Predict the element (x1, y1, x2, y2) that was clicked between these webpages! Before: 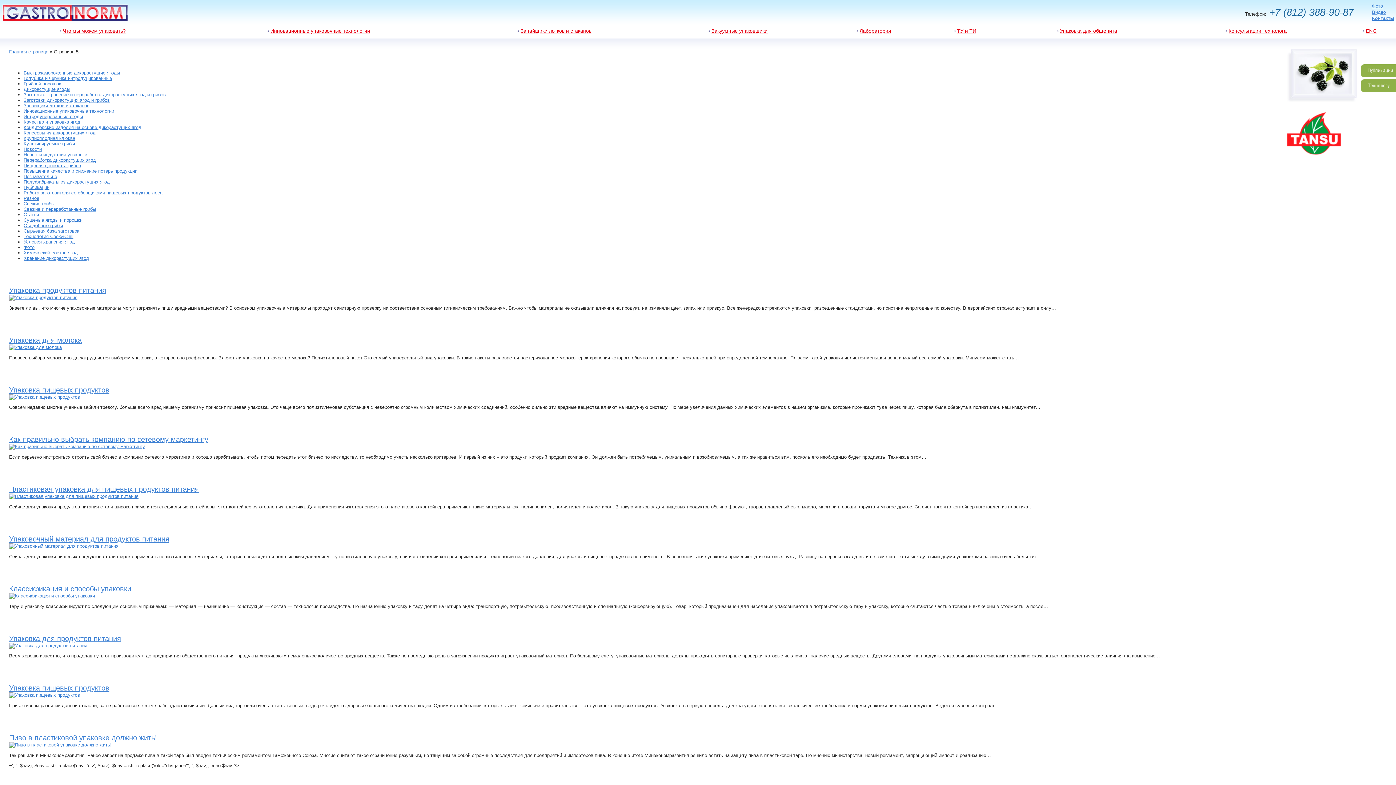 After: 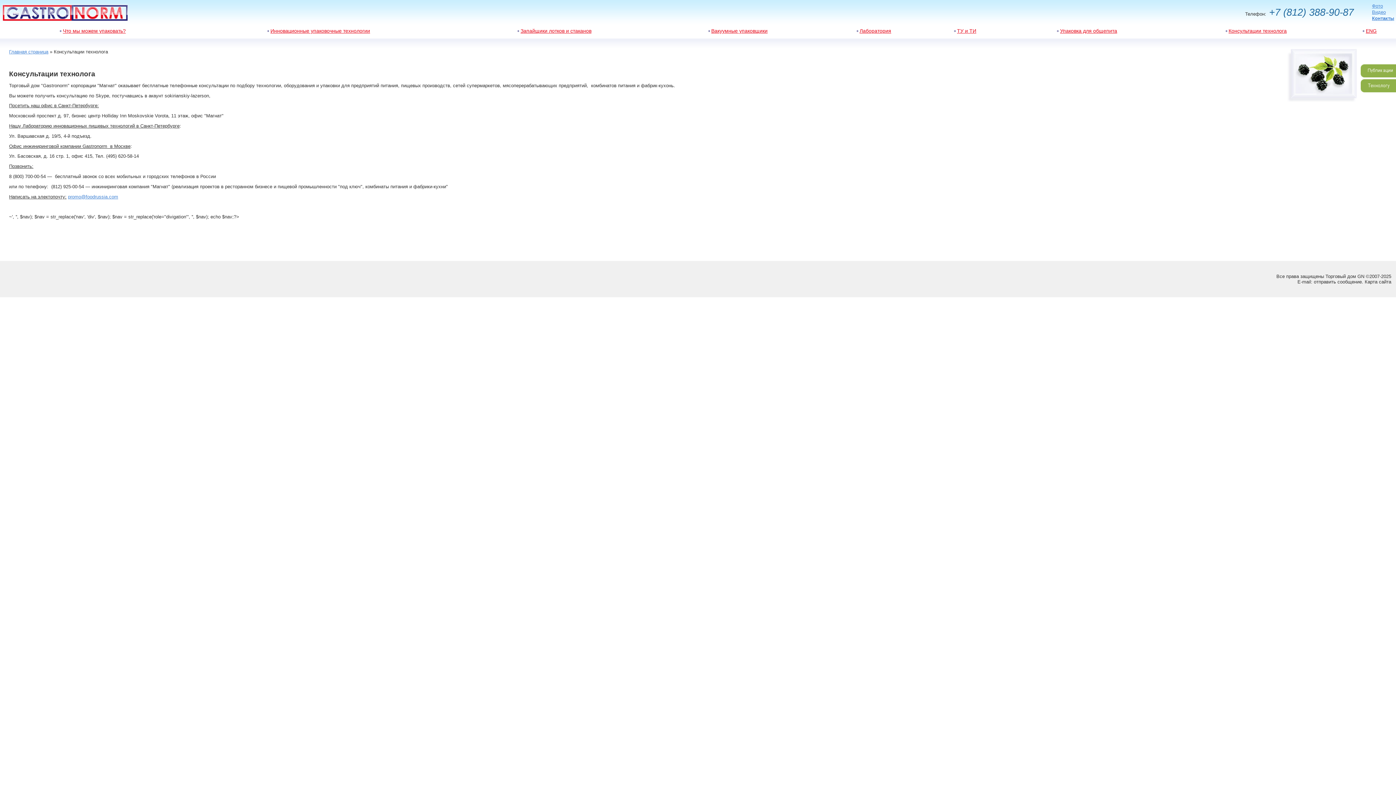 Action: label: Консультации технолога bbox: (1228, 28, 1287, 33)